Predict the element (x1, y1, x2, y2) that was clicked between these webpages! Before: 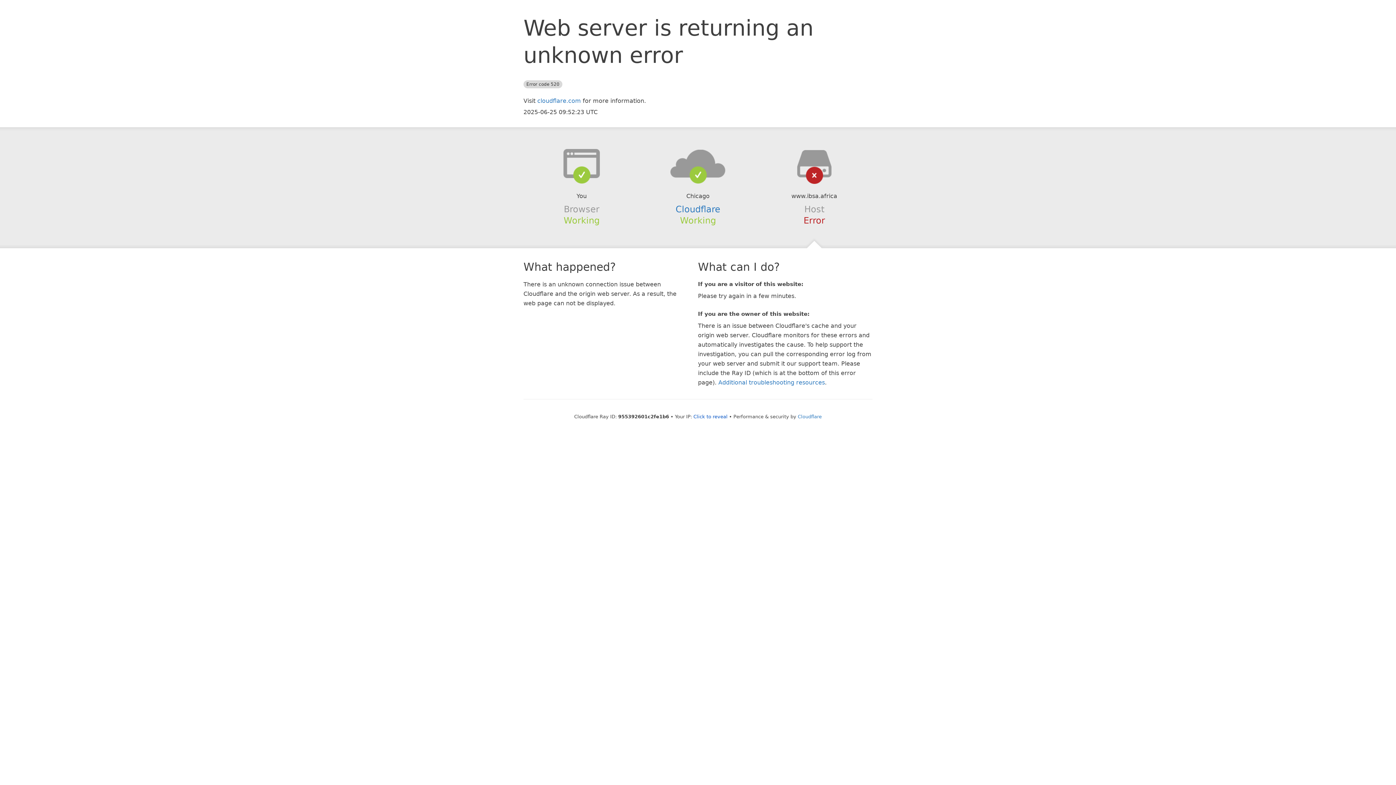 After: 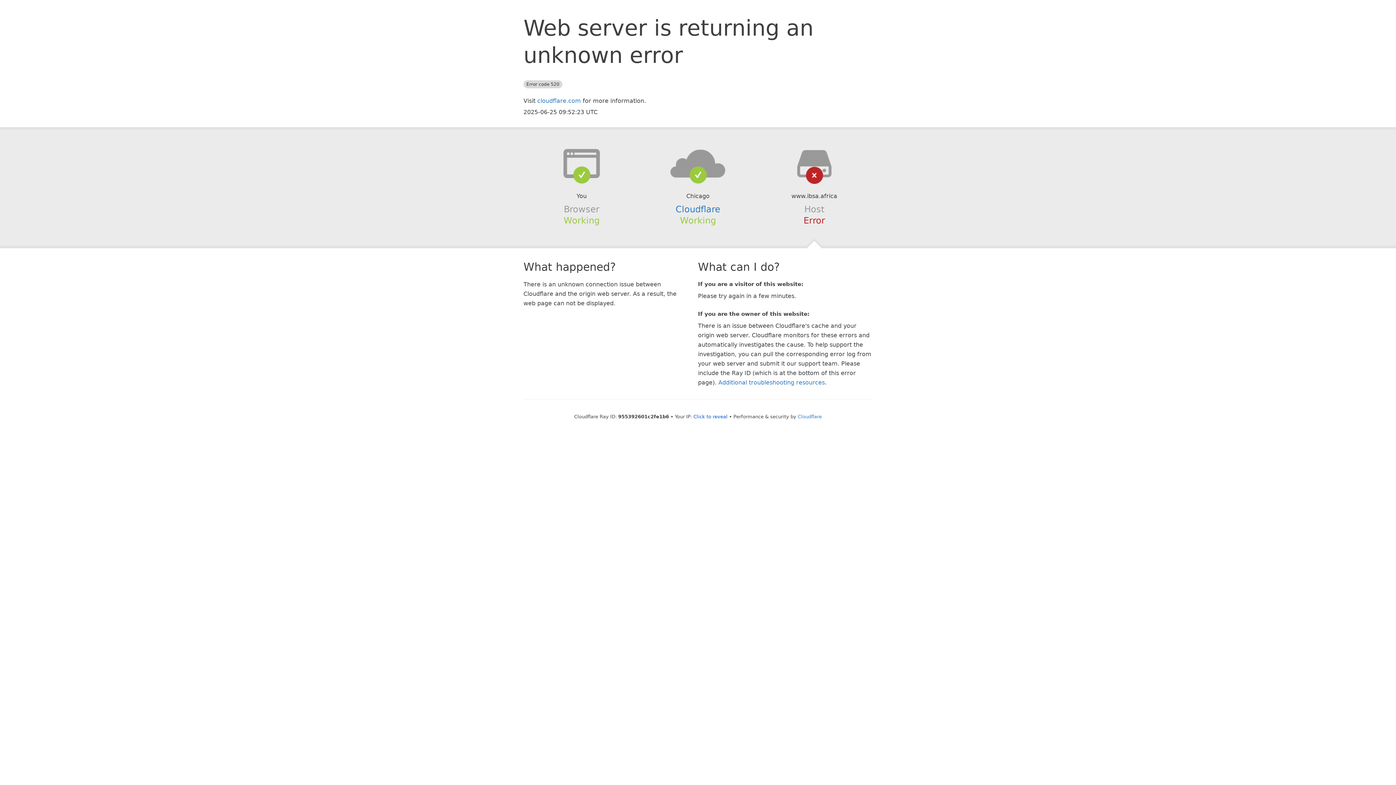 Action: bbox: (639, 148, 756, 178)